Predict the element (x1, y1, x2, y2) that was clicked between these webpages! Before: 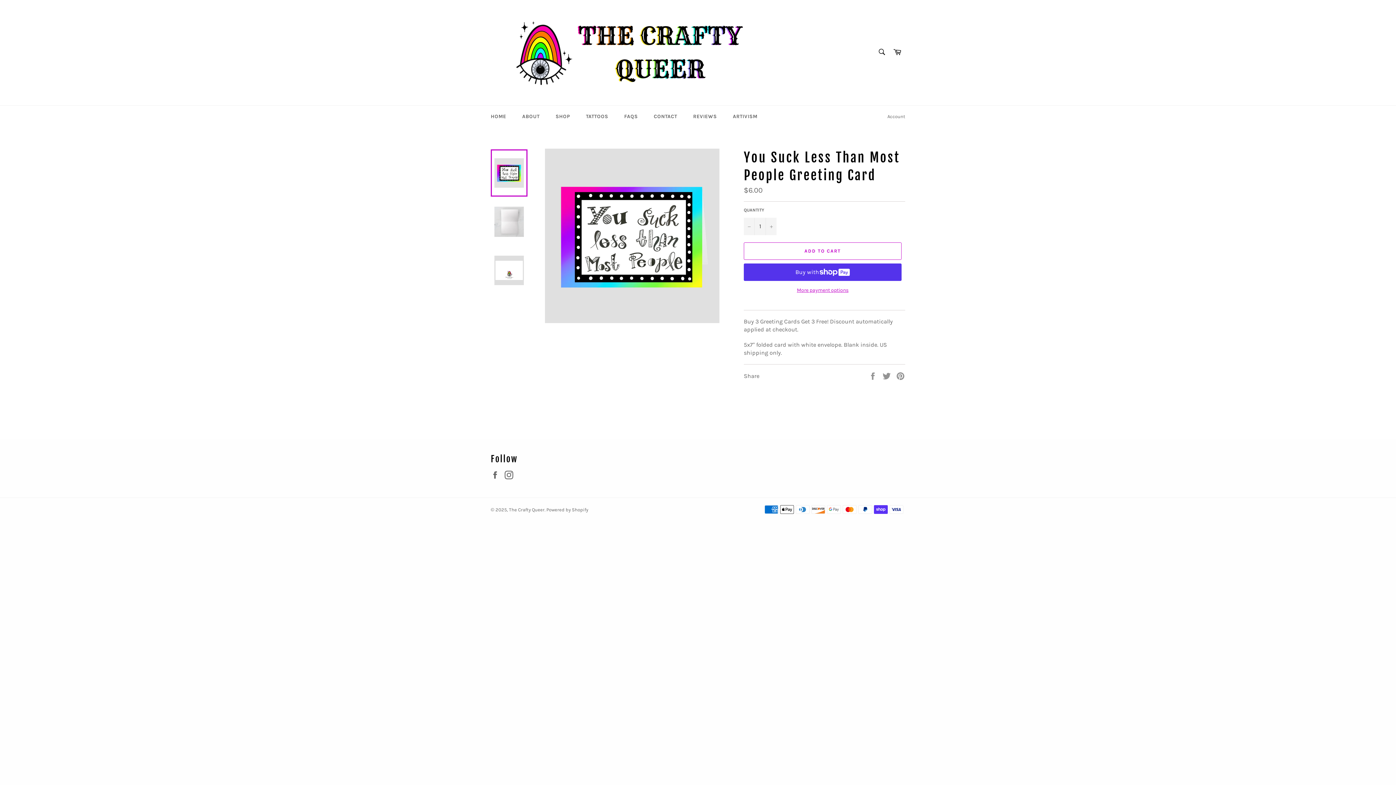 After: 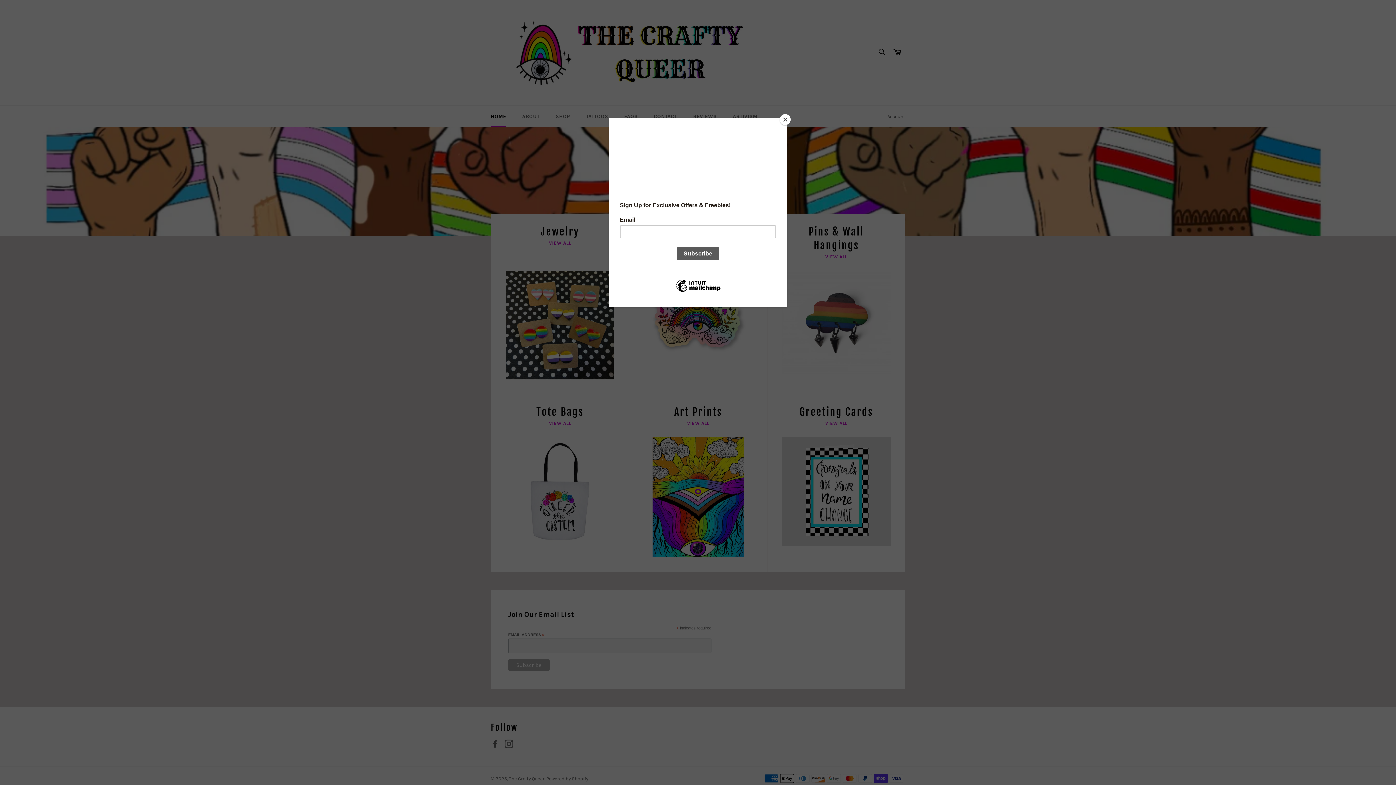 Action: bbox: (490, 7, 763, 98)